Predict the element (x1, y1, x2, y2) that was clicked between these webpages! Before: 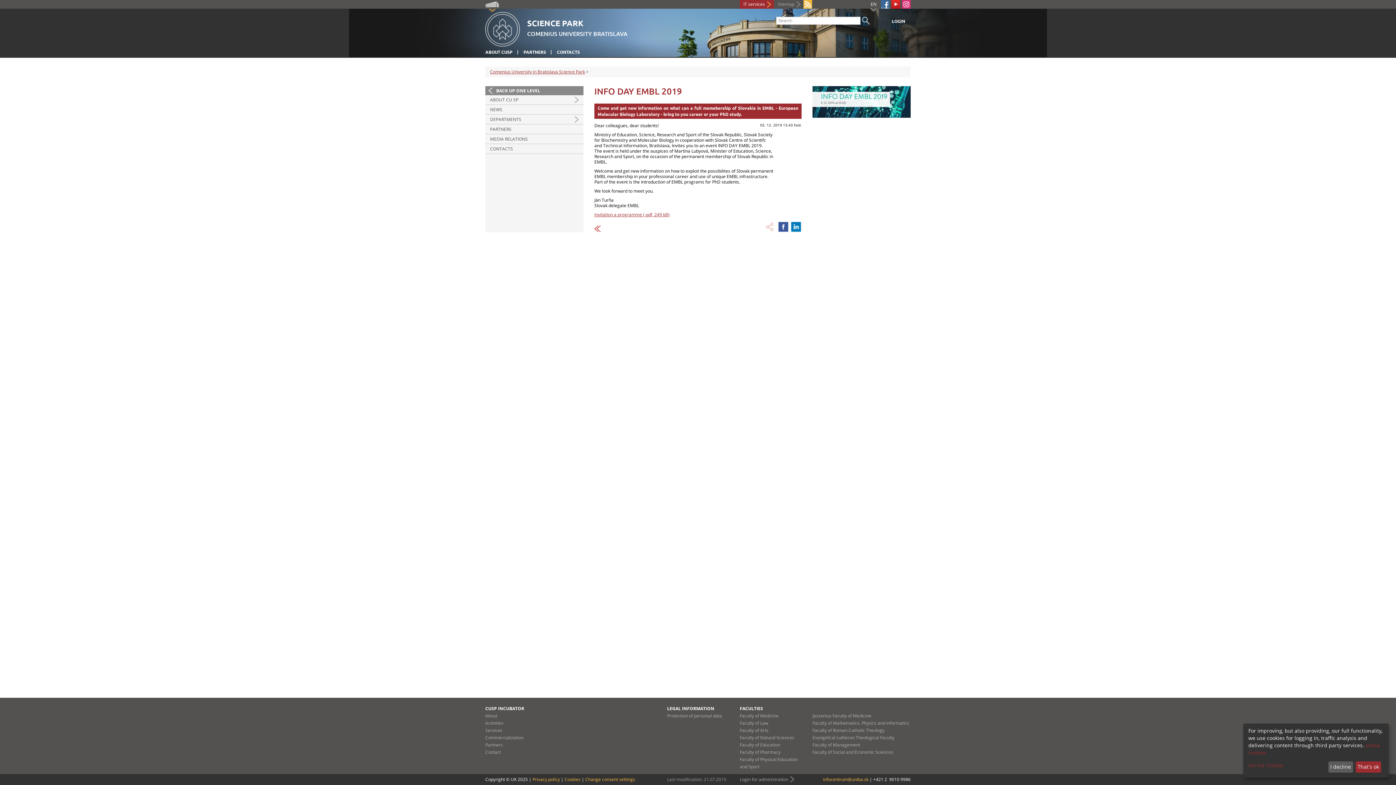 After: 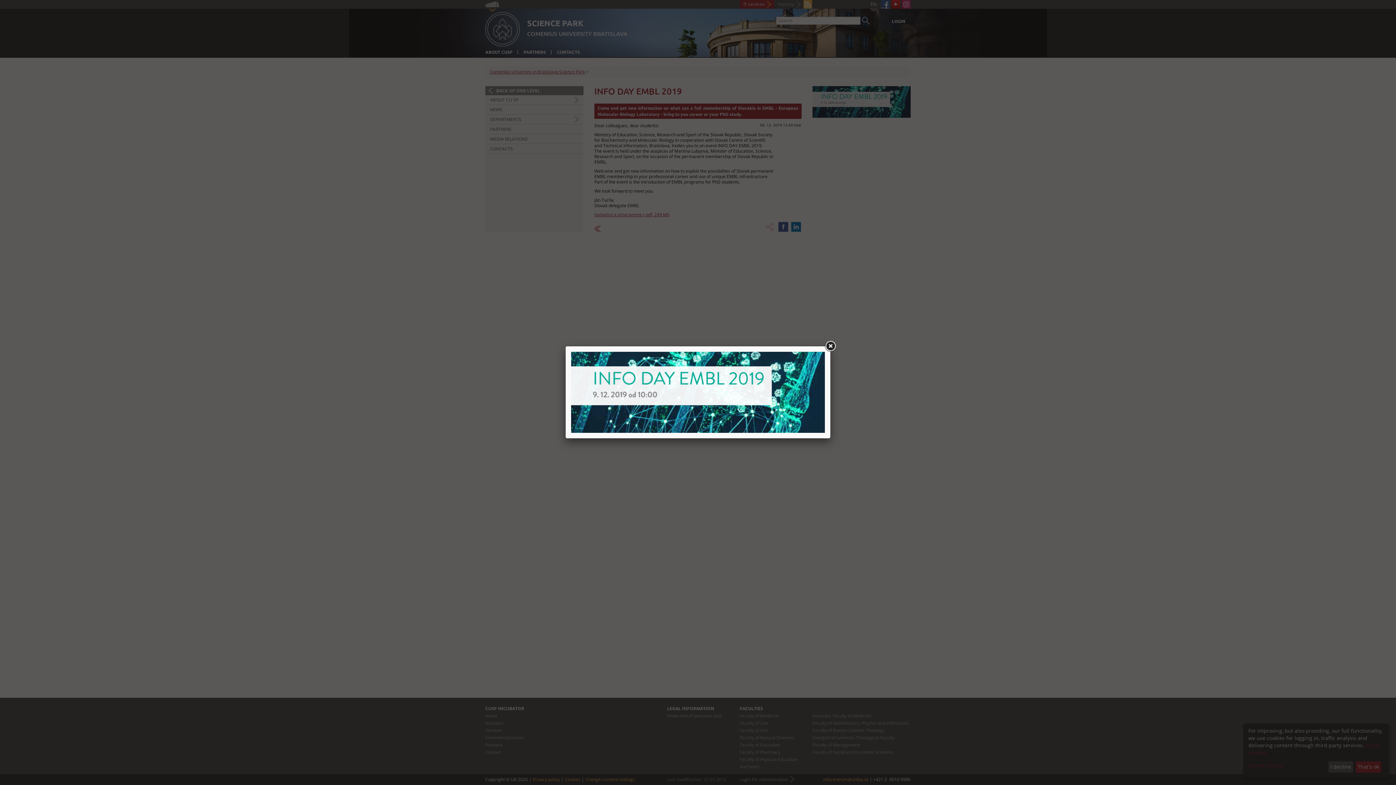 Action: bbox: (812, 98, 910, 104)